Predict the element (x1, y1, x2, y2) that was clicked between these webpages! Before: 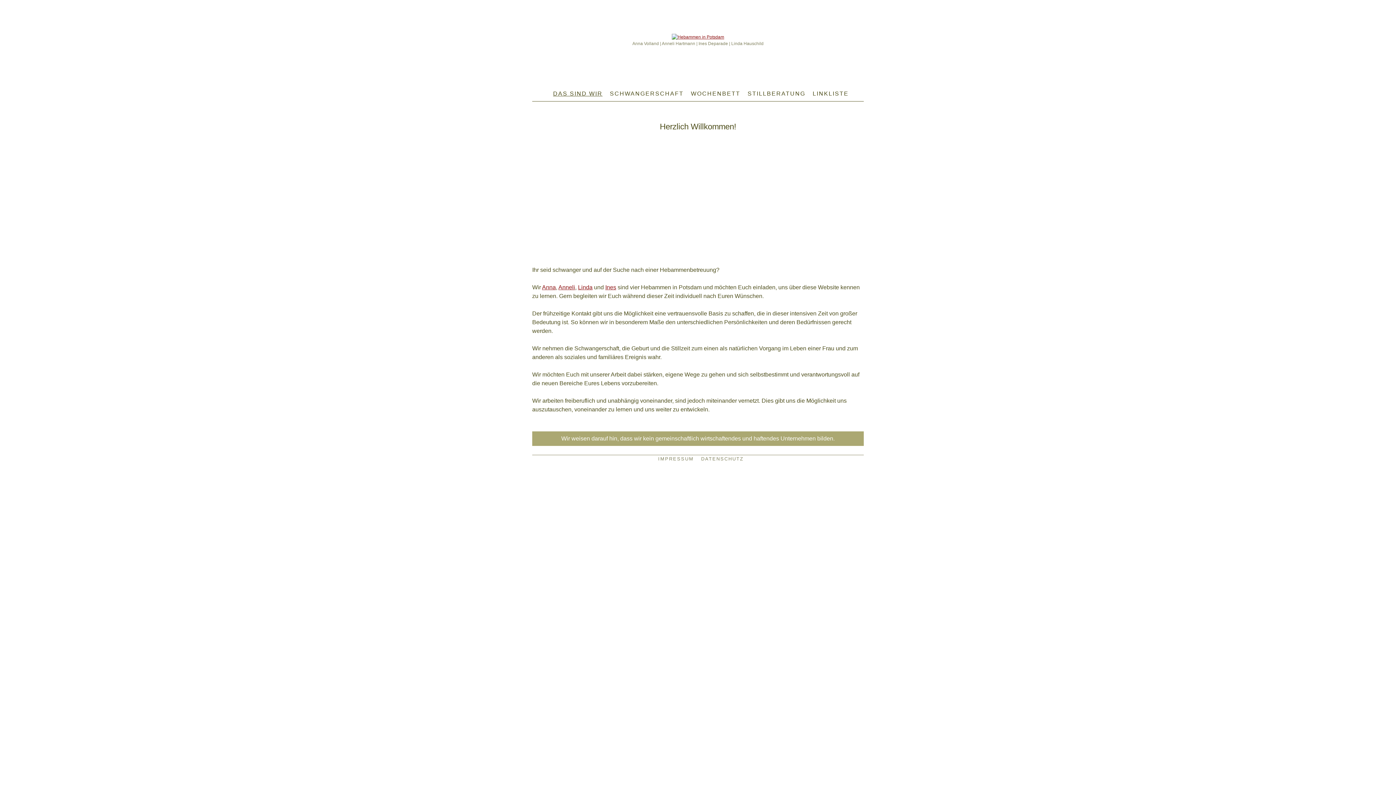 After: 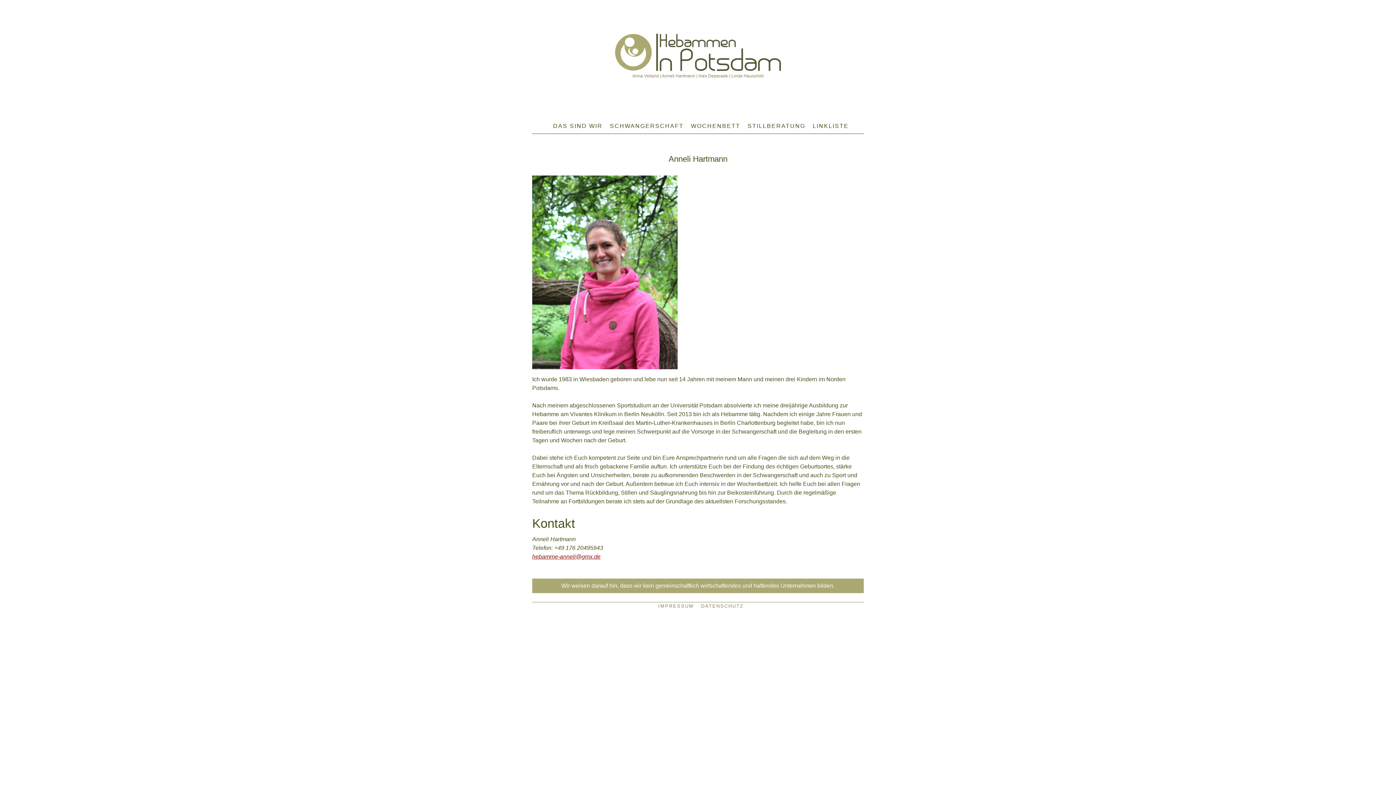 Action: bbox: (558, 284, 575, 290) label: Anneli